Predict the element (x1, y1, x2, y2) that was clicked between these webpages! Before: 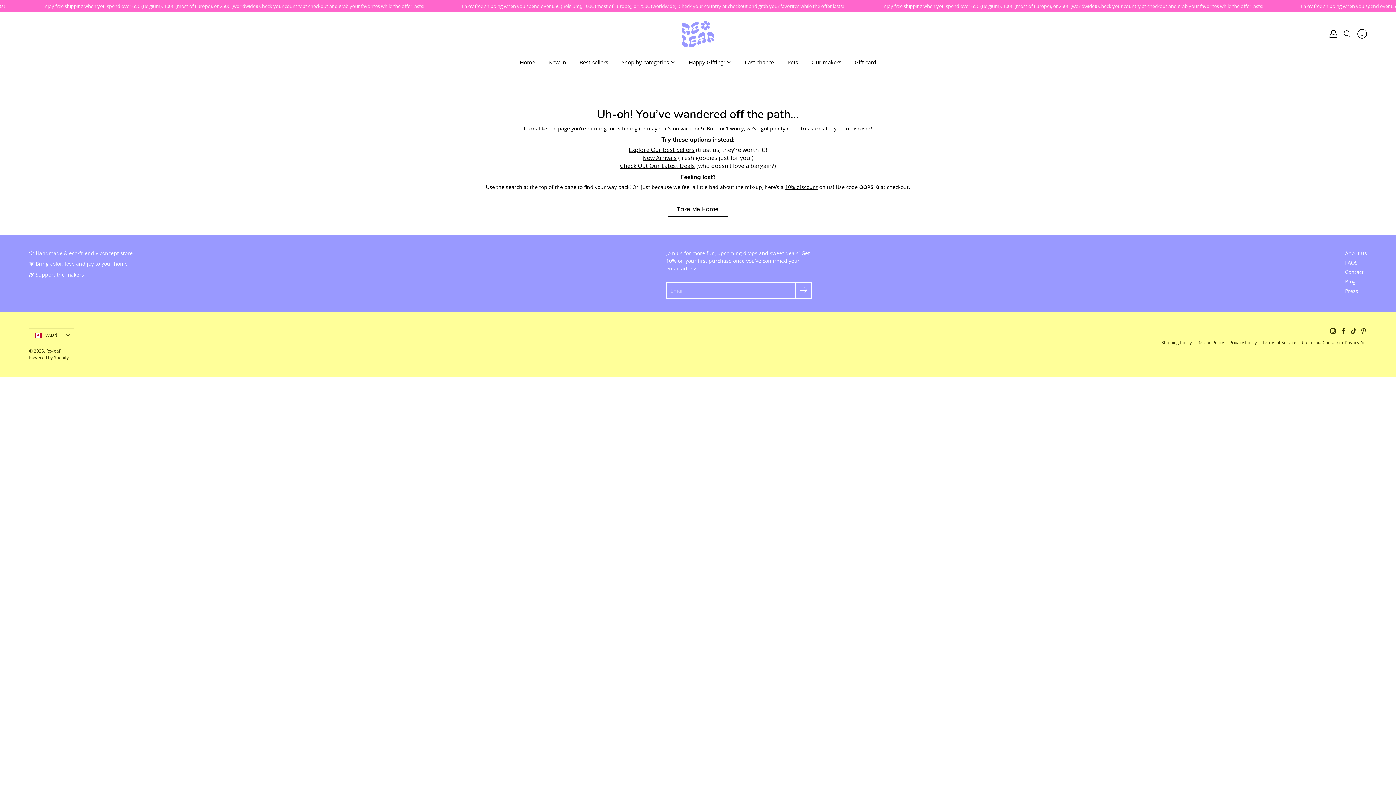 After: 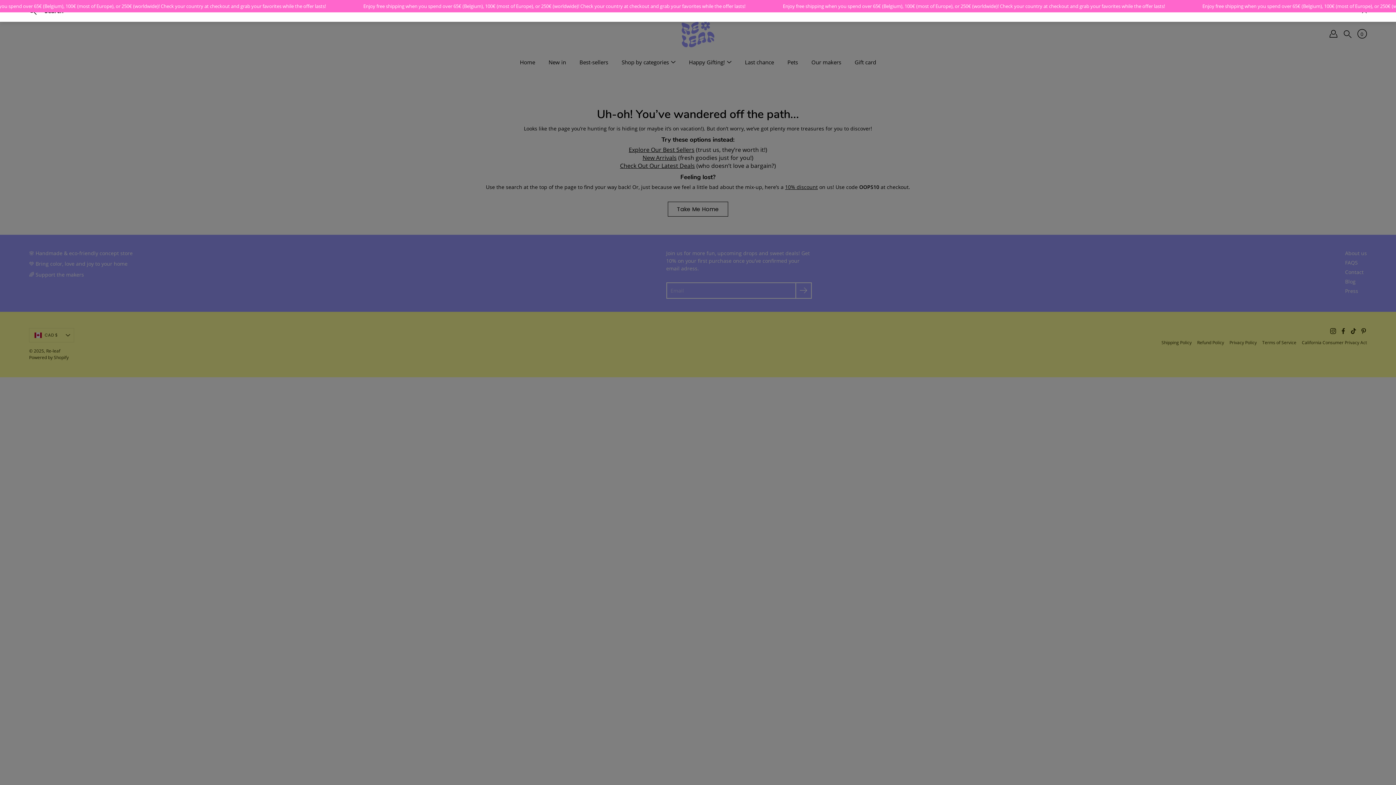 Action: label: Search bbox: (1344, 29, 1352, 38)